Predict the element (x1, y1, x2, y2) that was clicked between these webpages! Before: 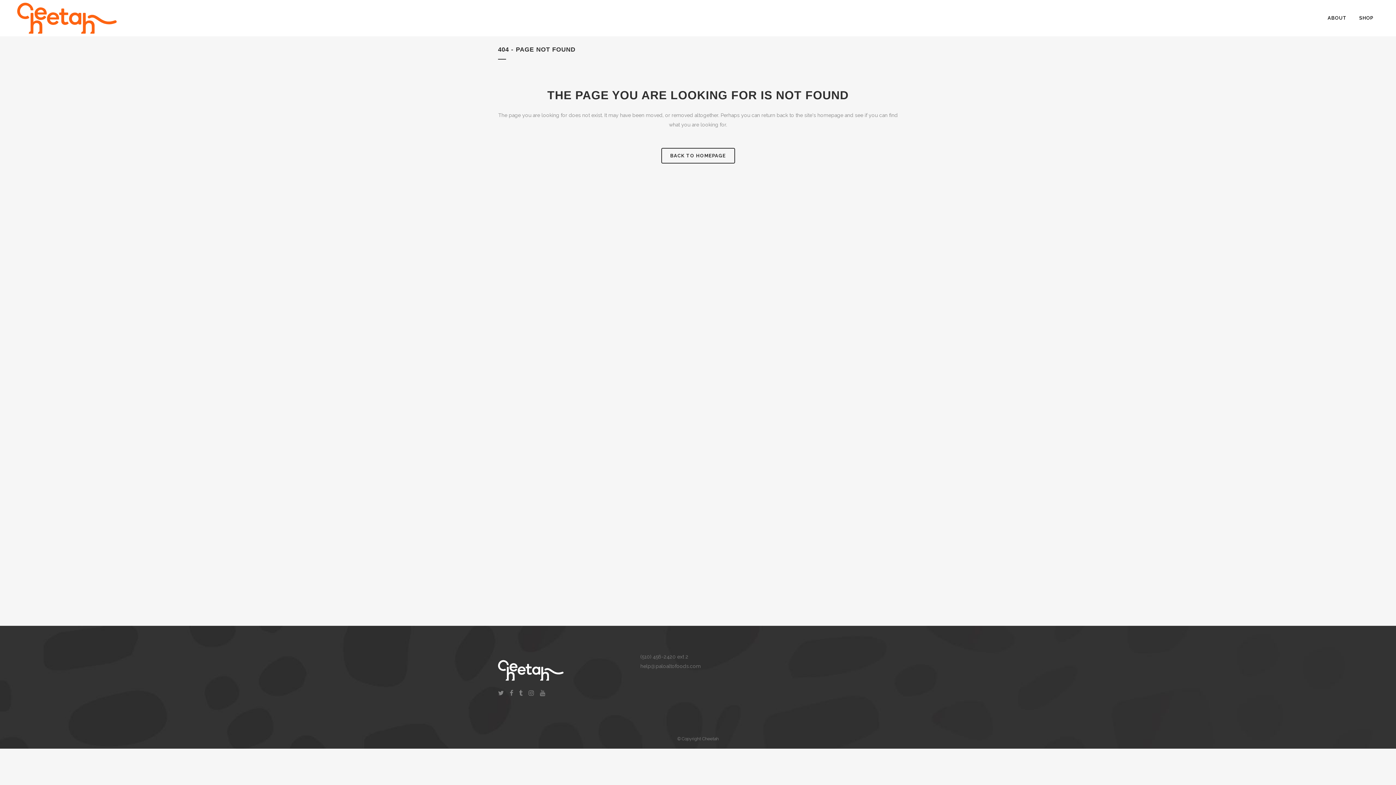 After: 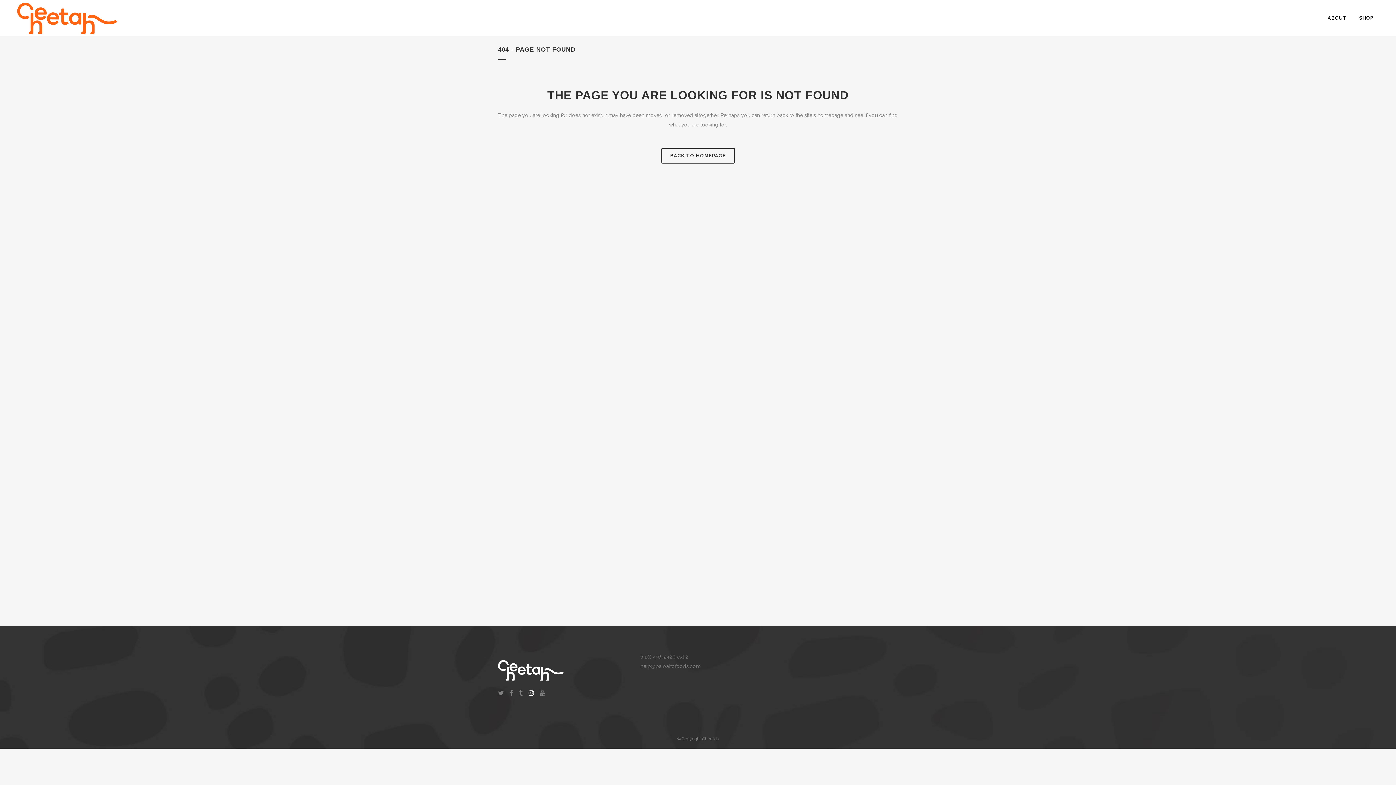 Action: bbox: (528, 690, 540, 696)